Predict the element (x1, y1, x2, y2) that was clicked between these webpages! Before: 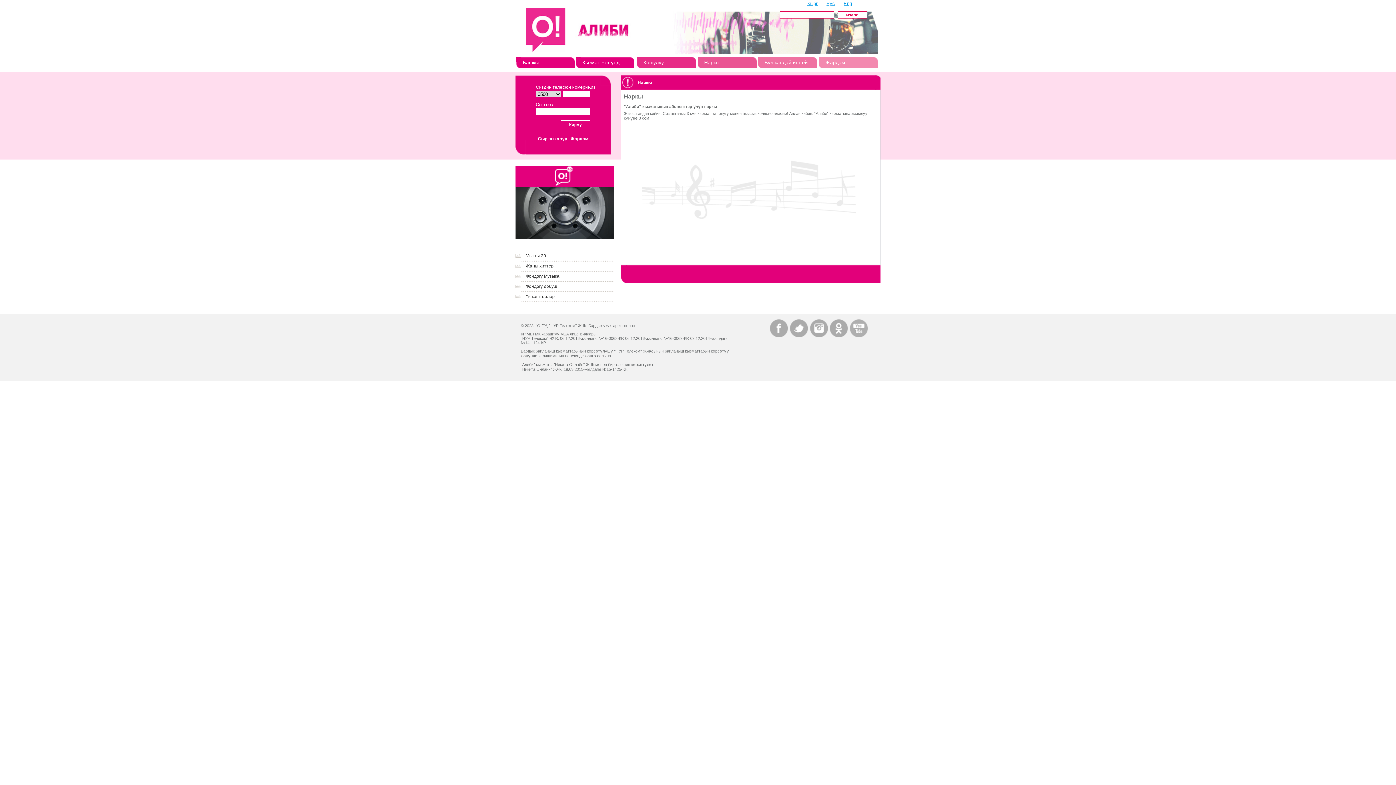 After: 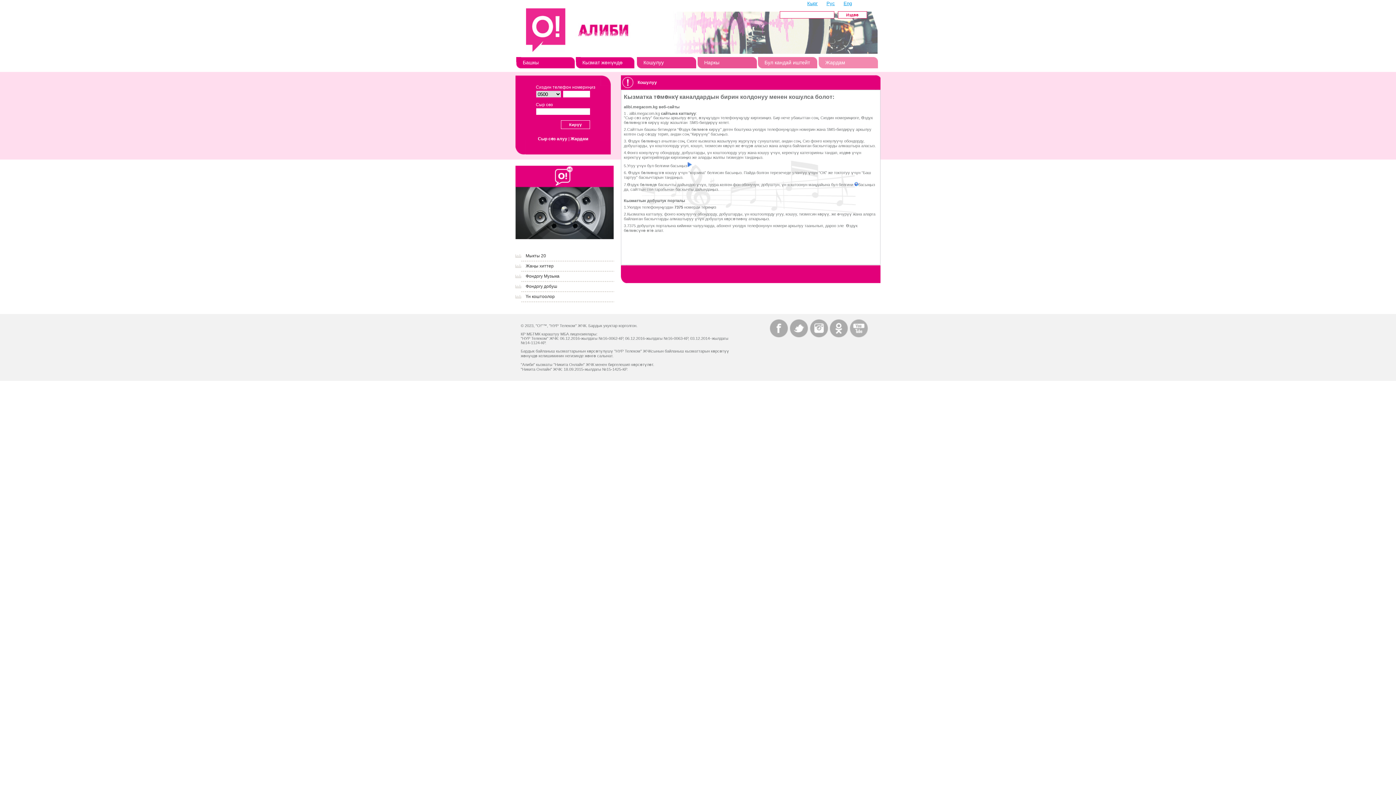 Action: label: Кошулуу bbox: (643, 59, 664, 65)